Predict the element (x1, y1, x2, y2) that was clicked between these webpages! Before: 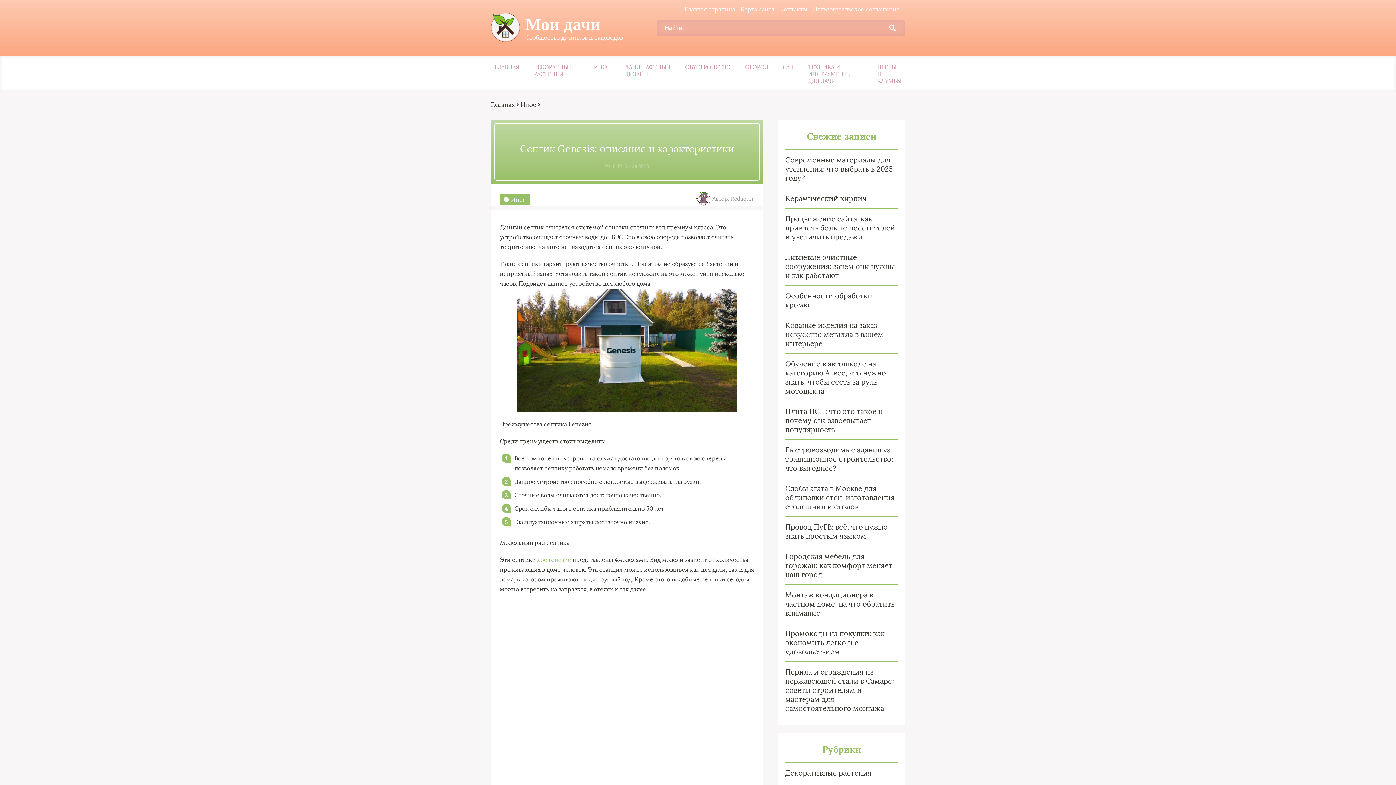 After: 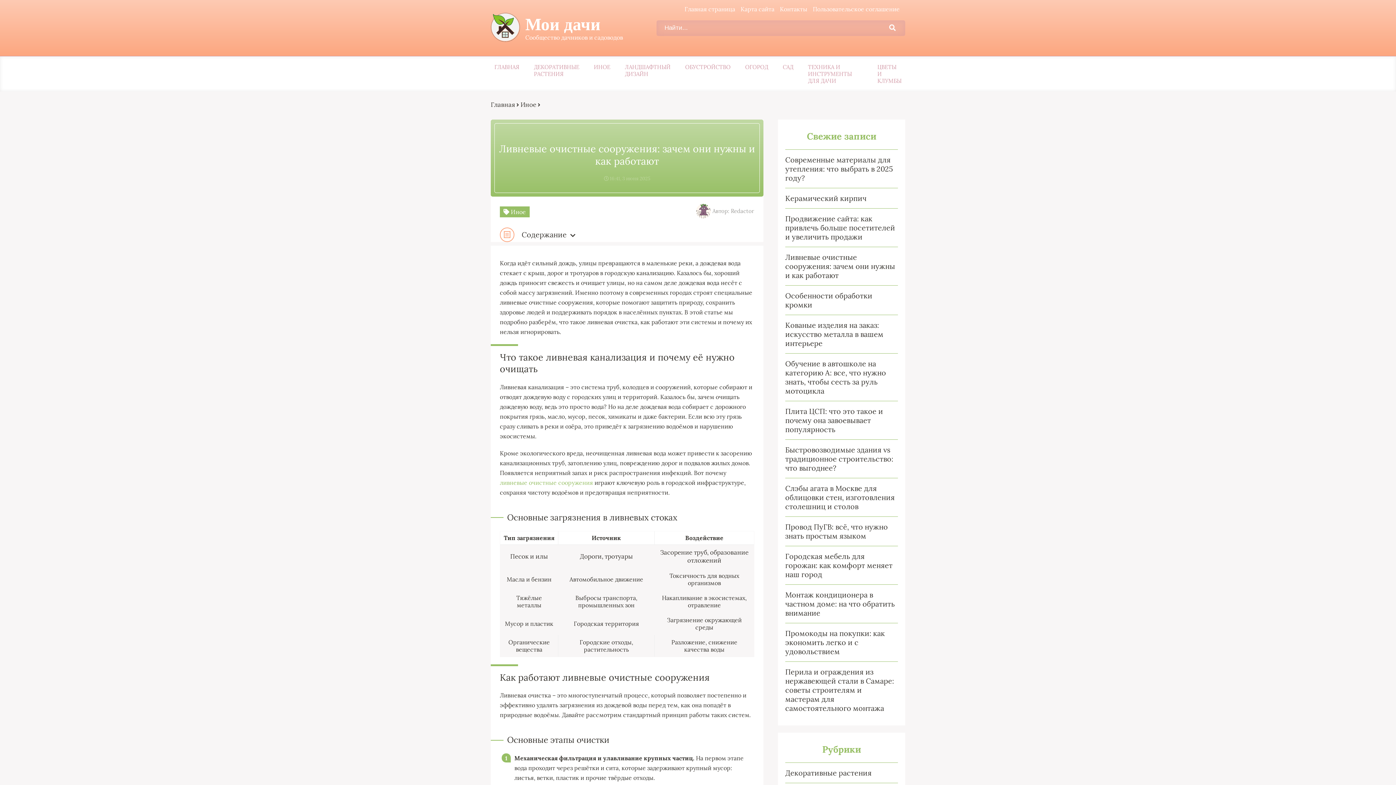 Action: label: Ливневые очистные сооружения: зачем они нужны и как работают bbox: (785, 252, 898, 280)